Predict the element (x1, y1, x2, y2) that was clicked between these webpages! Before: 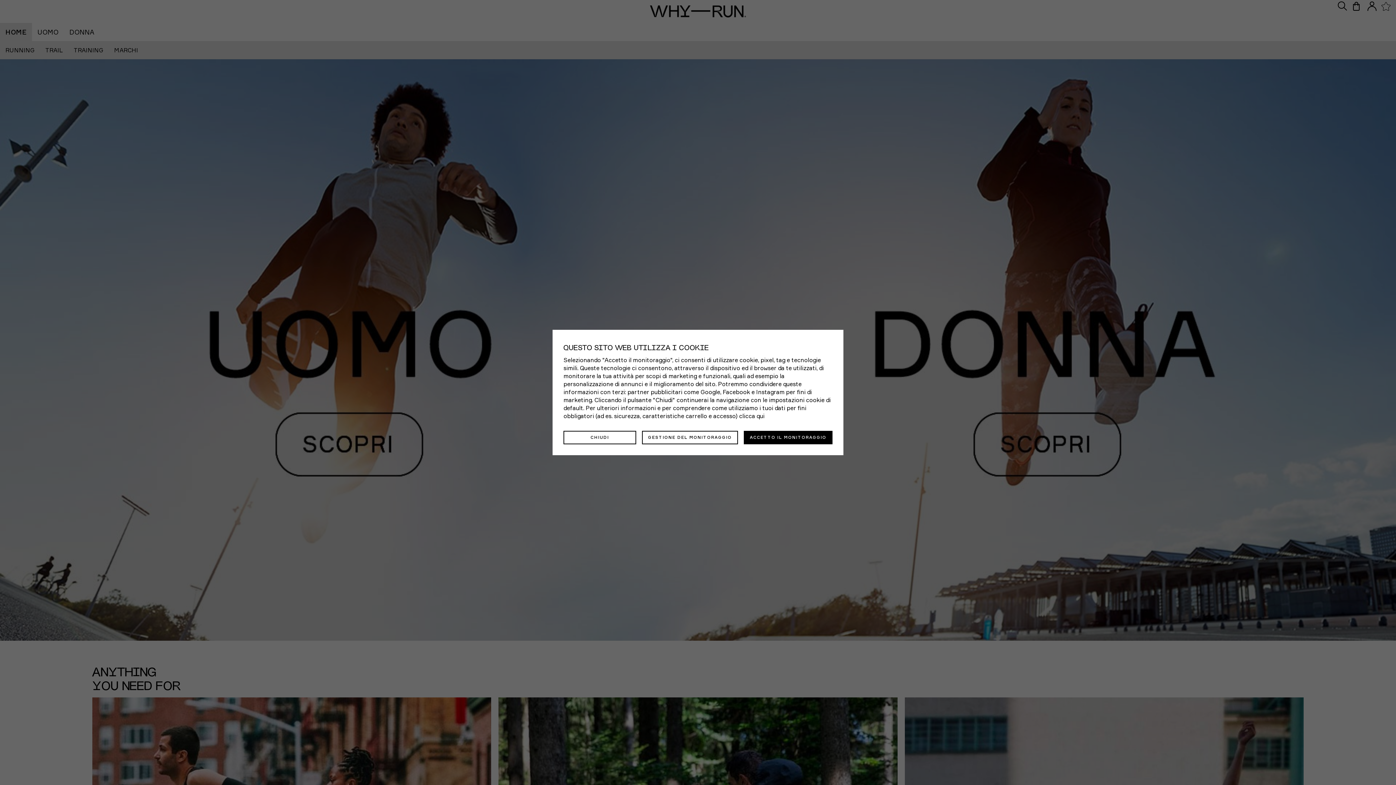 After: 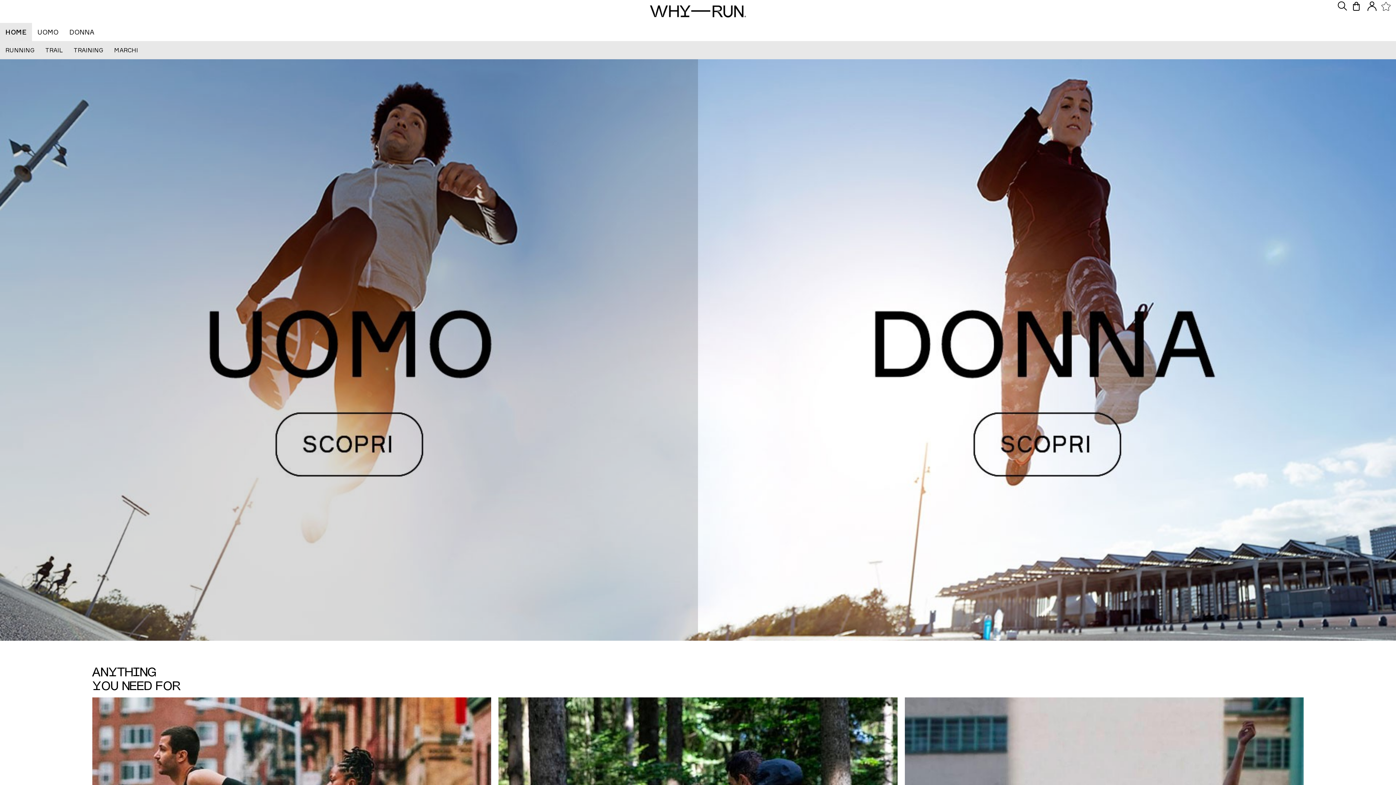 Action: label: ACCETTO IL MONITORAGGIO bbox: (743, 431, 832, 444)